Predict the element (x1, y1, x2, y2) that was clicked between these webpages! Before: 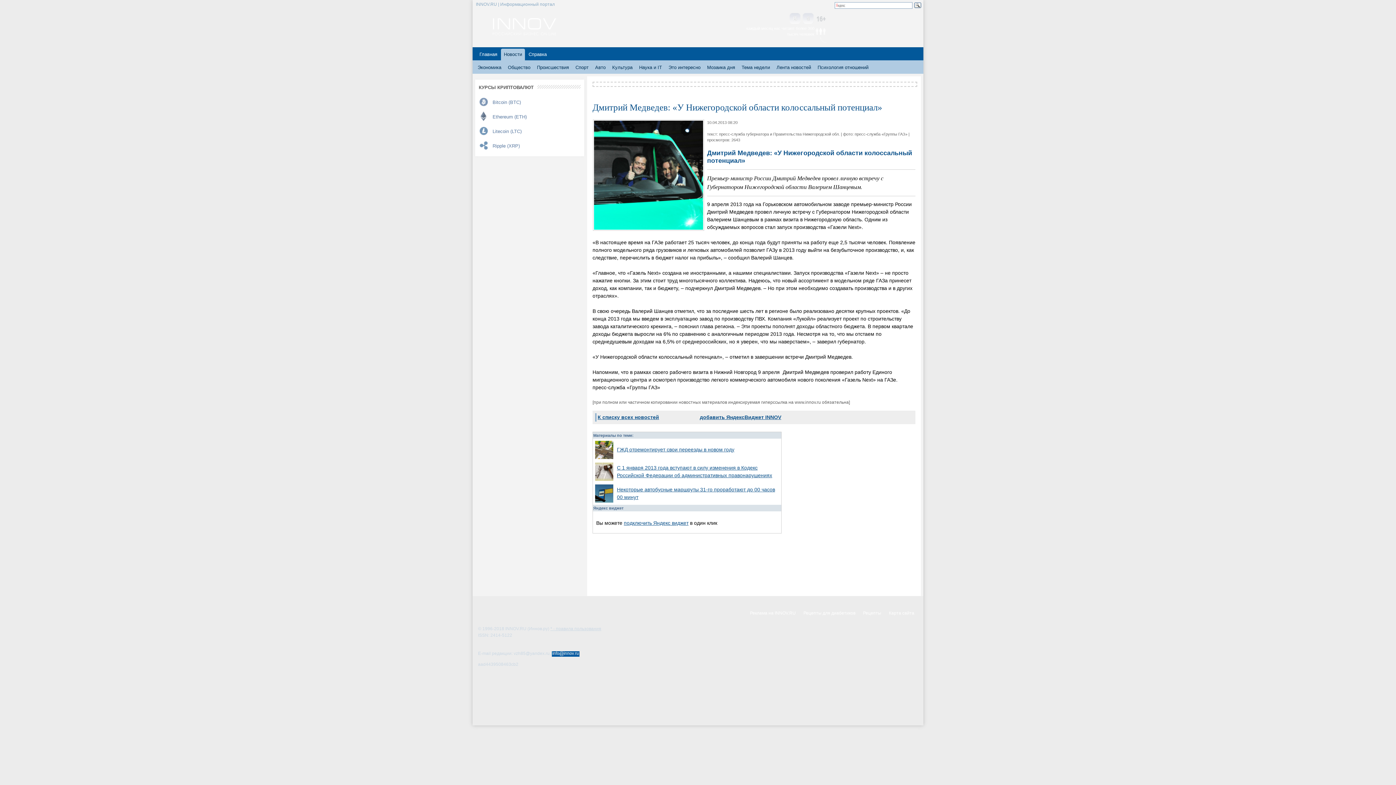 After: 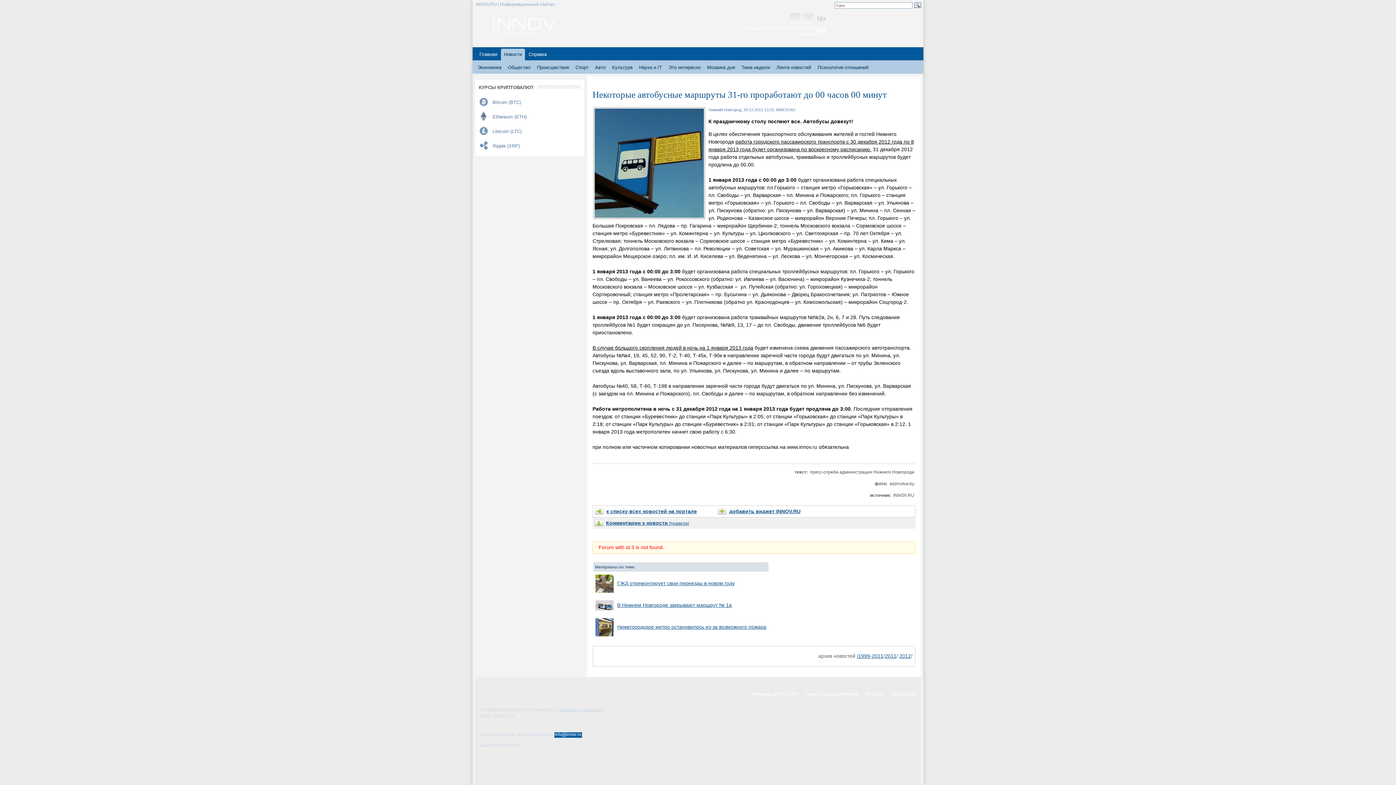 Action: bbox: (595, 498, 613, 503)